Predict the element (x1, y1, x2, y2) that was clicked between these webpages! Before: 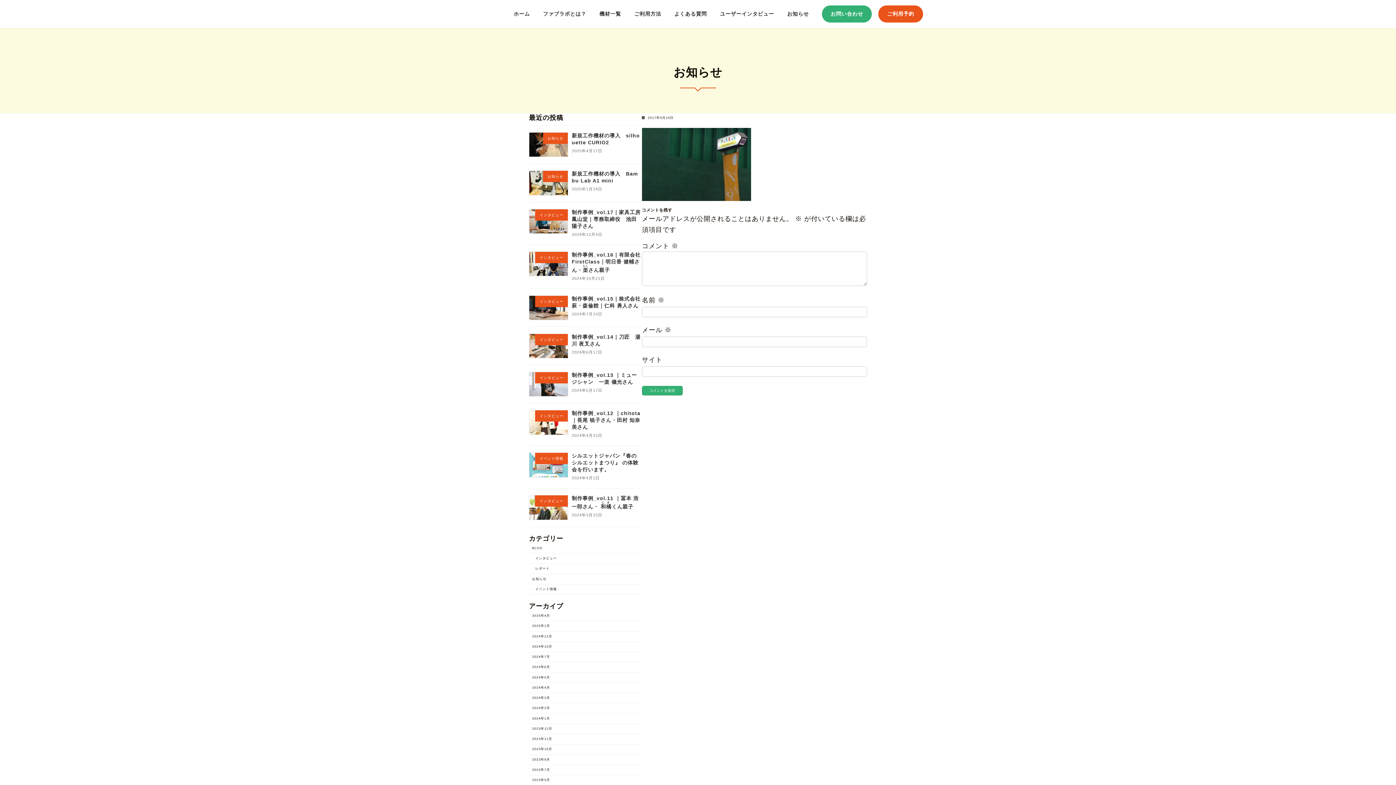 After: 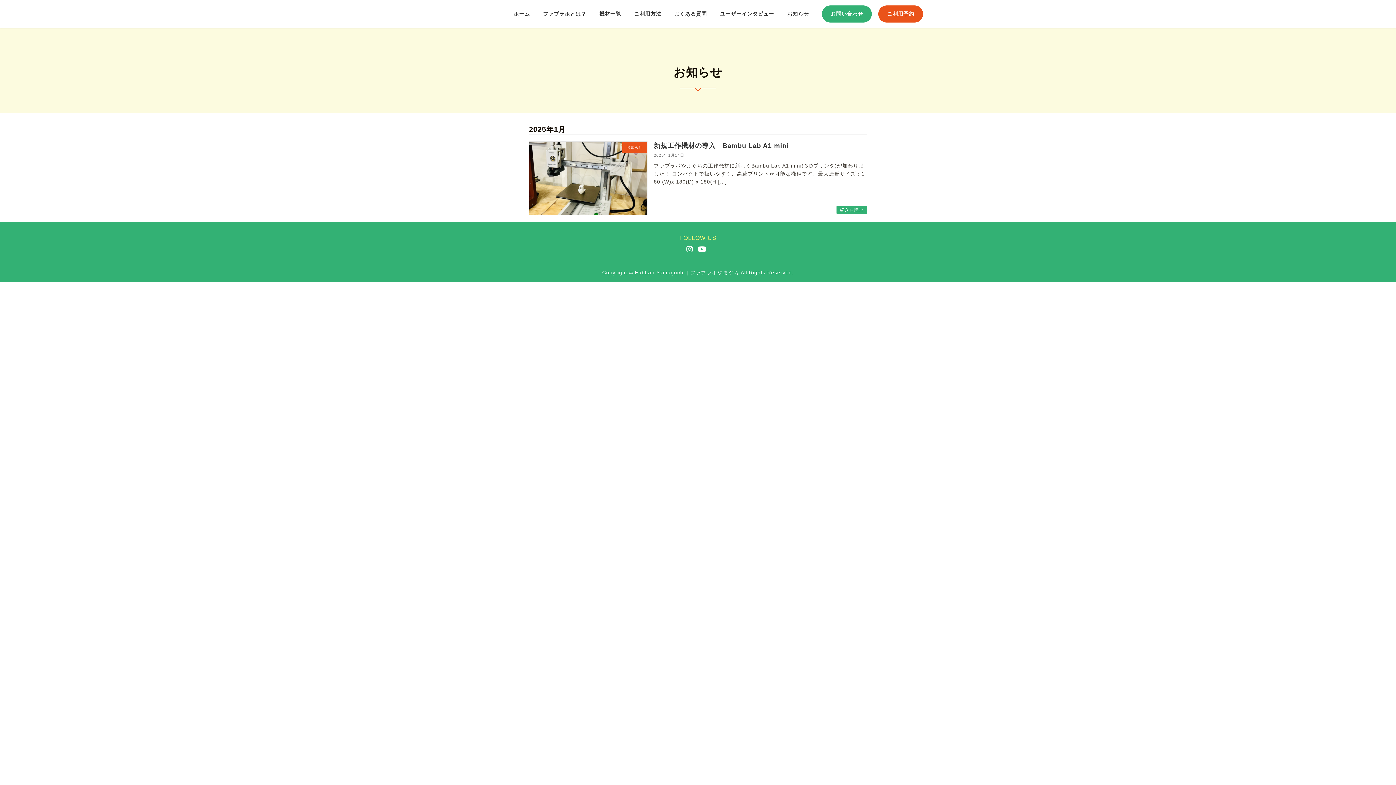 Action: label: 2025年1月 bbox: (529, 621, 641, 631)